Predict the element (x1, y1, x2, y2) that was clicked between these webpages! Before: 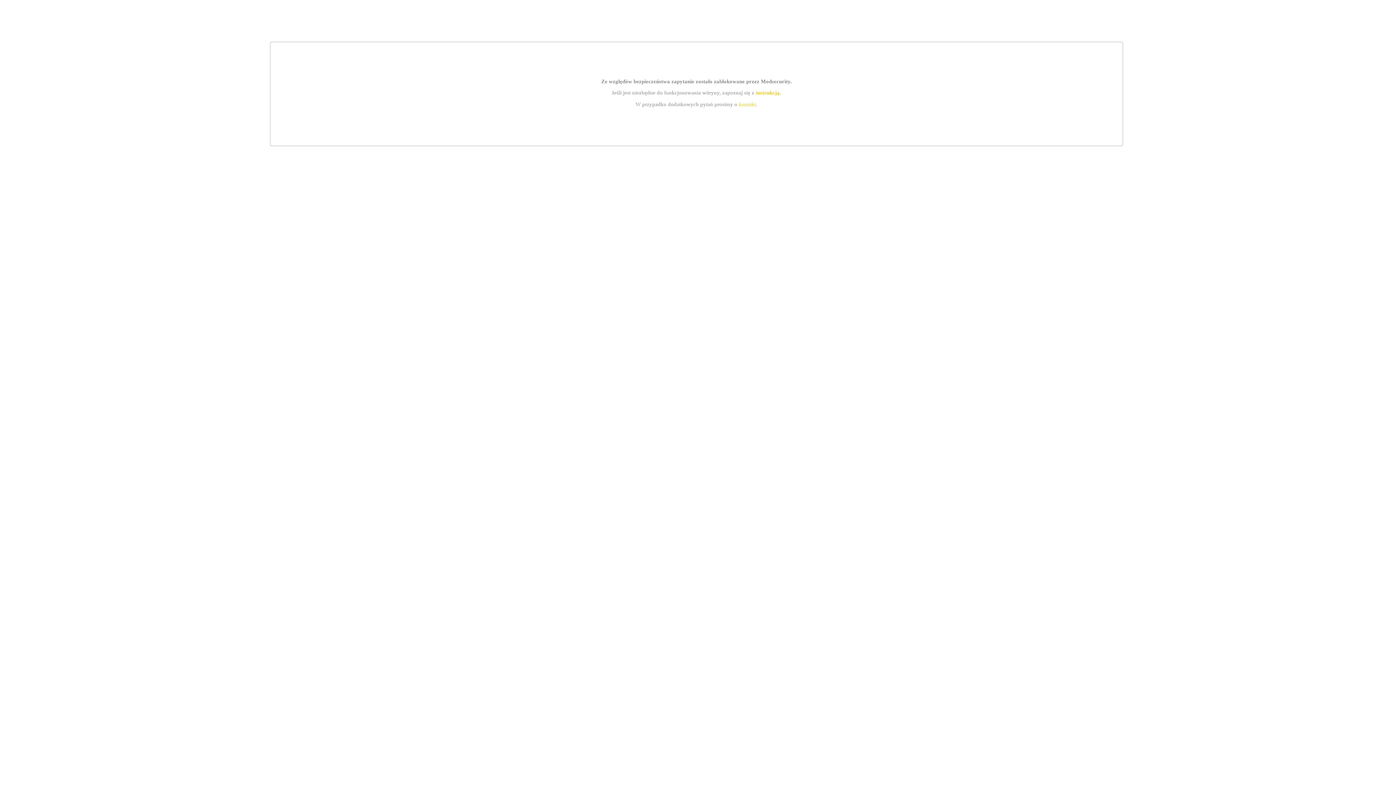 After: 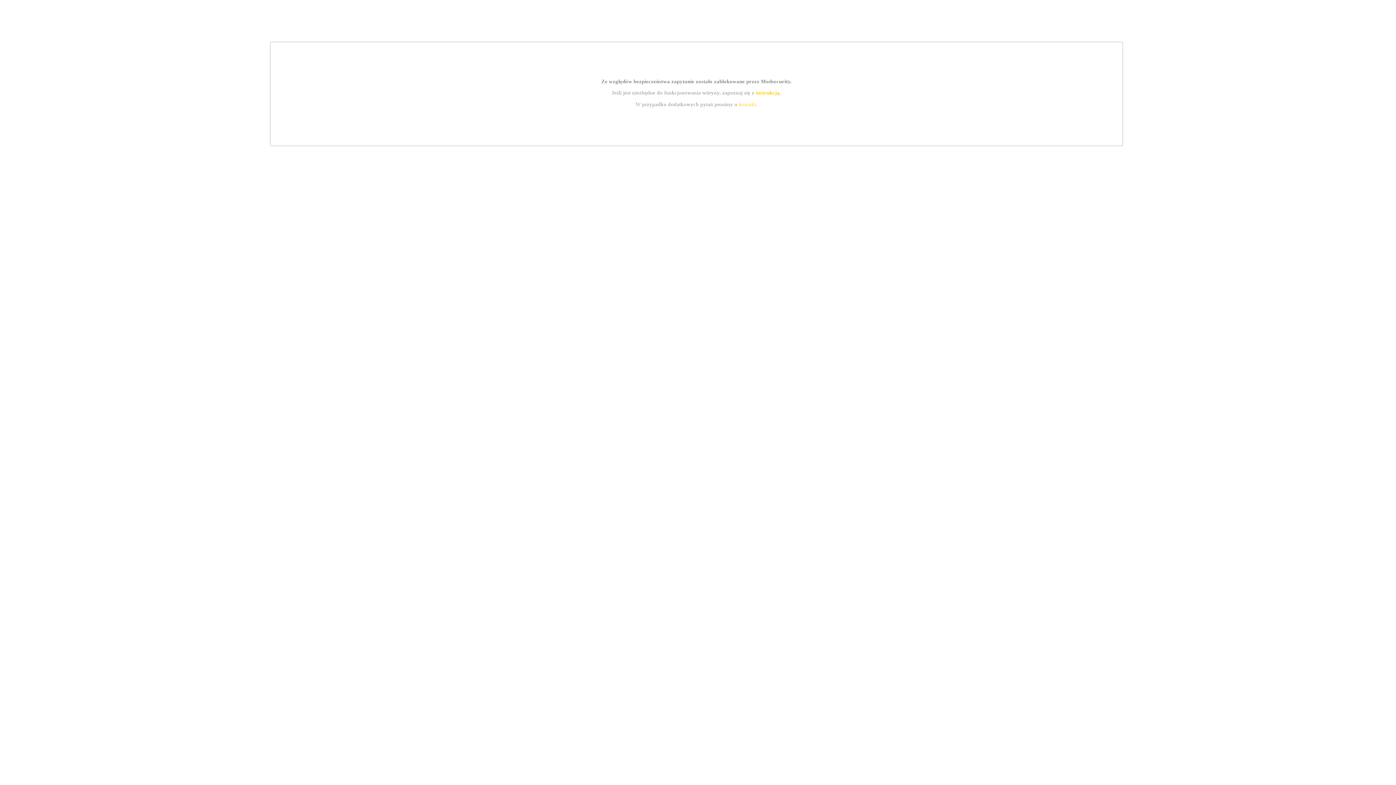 Action: bbox: (739, 101, 756, 107) label: kontakt